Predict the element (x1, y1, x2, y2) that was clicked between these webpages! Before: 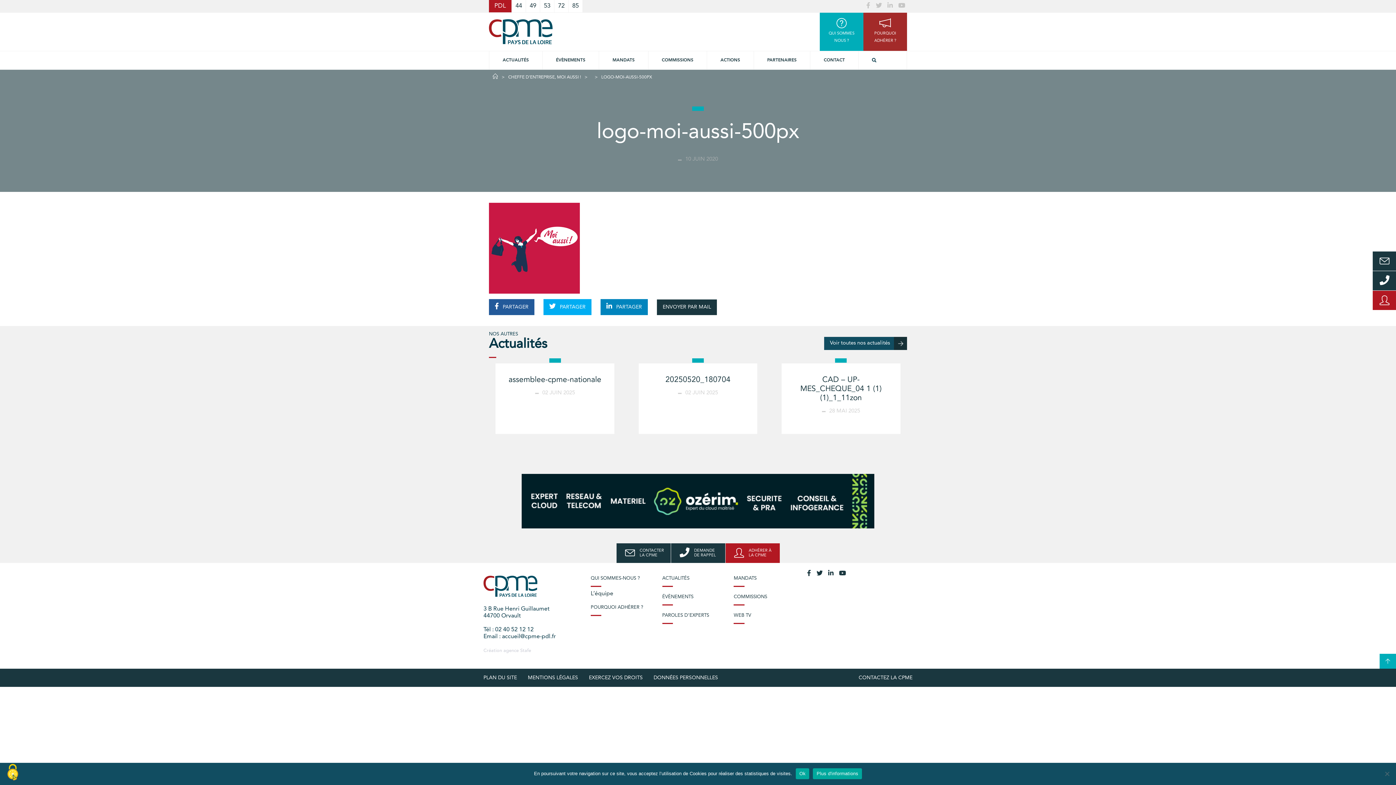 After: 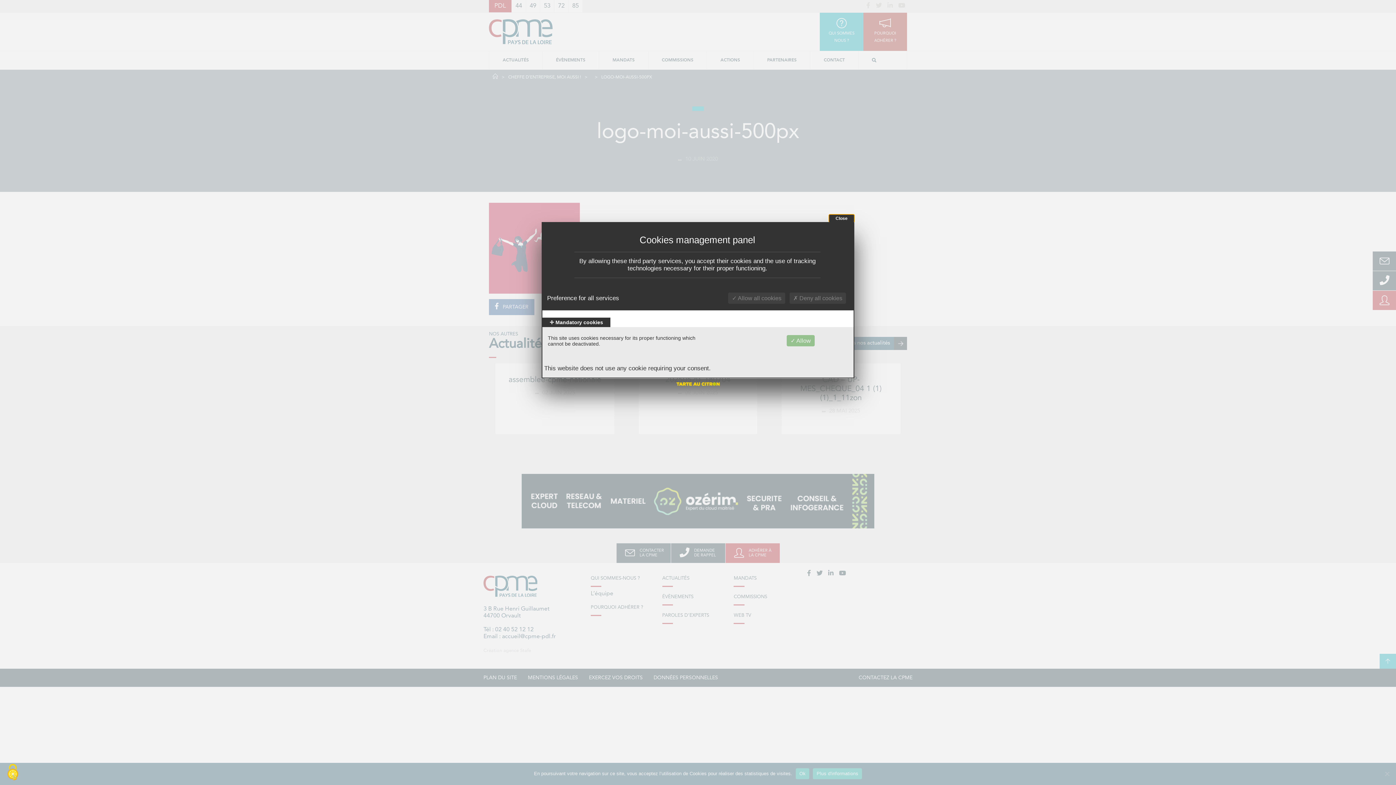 Action: bbox: (0, 760, 25, 785) label: Cookies (modal window)